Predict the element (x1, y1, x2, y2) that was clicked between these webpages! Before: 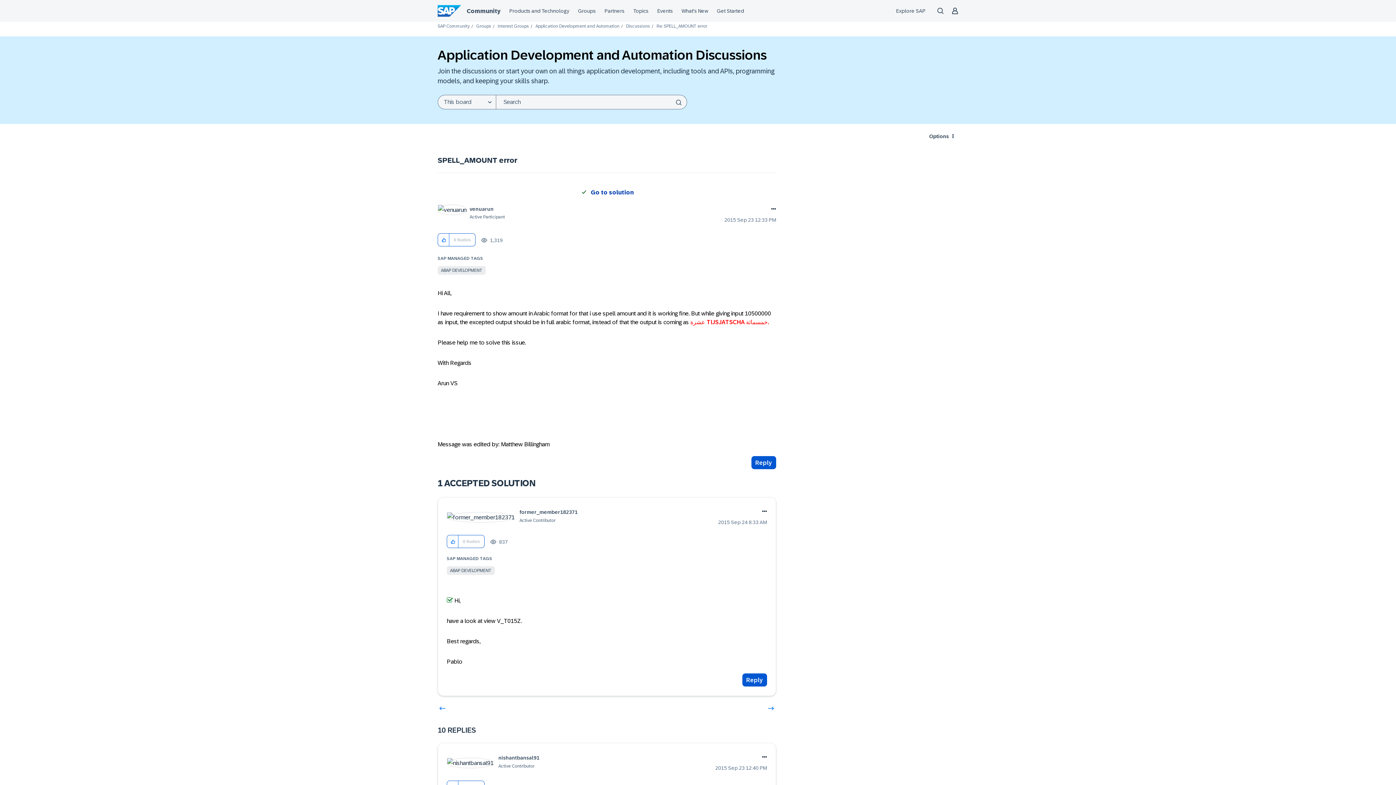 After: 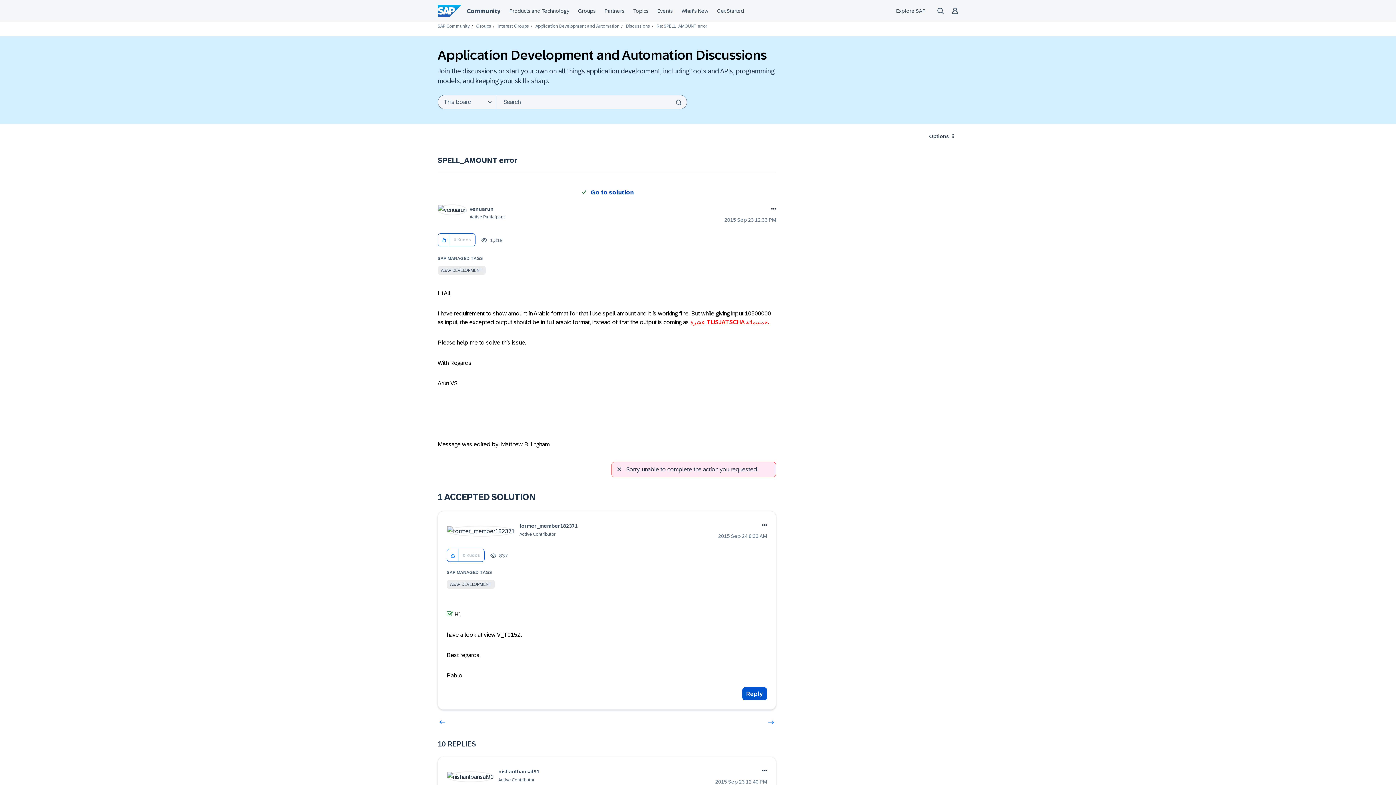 Action: bbox: (751, 456, 776, 469) label: Reply to SPELL_AMOUNT error post